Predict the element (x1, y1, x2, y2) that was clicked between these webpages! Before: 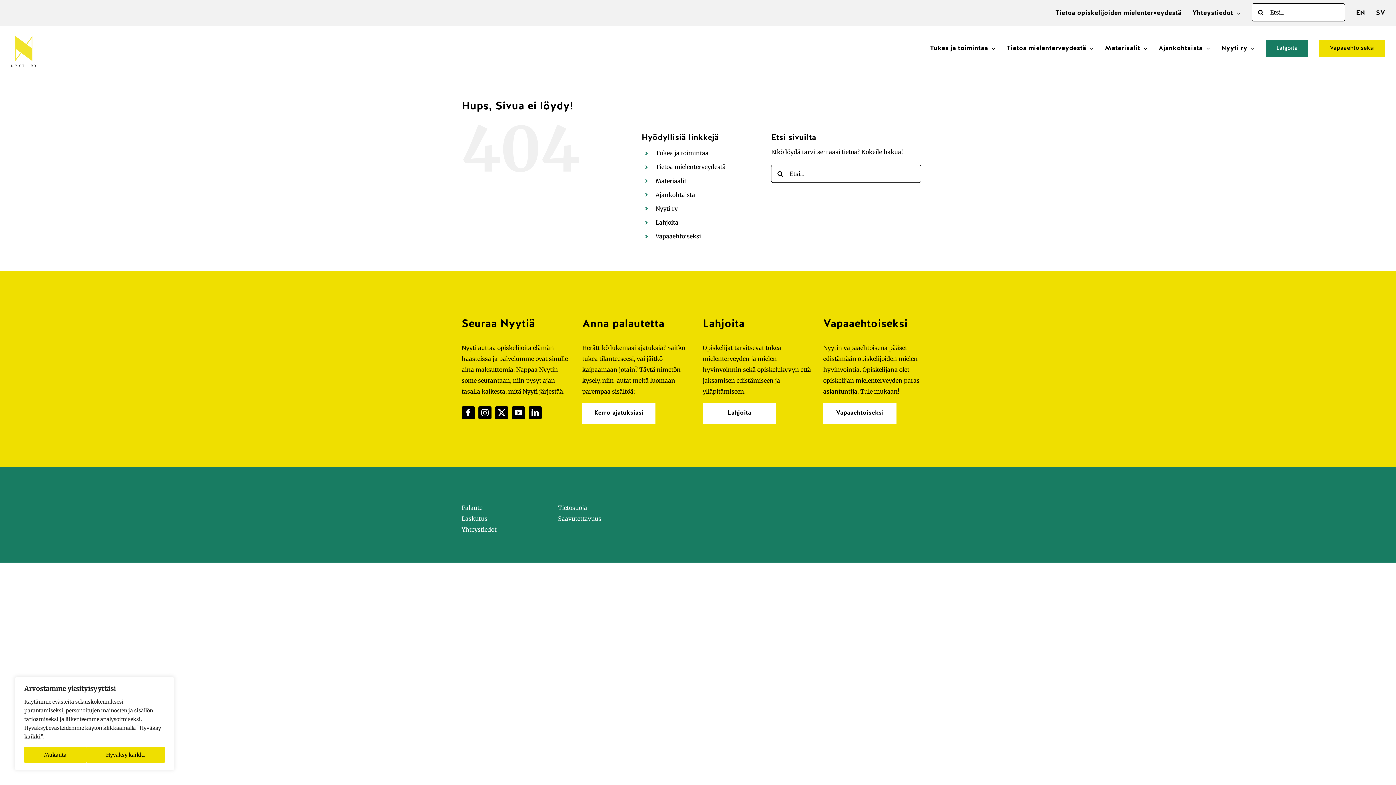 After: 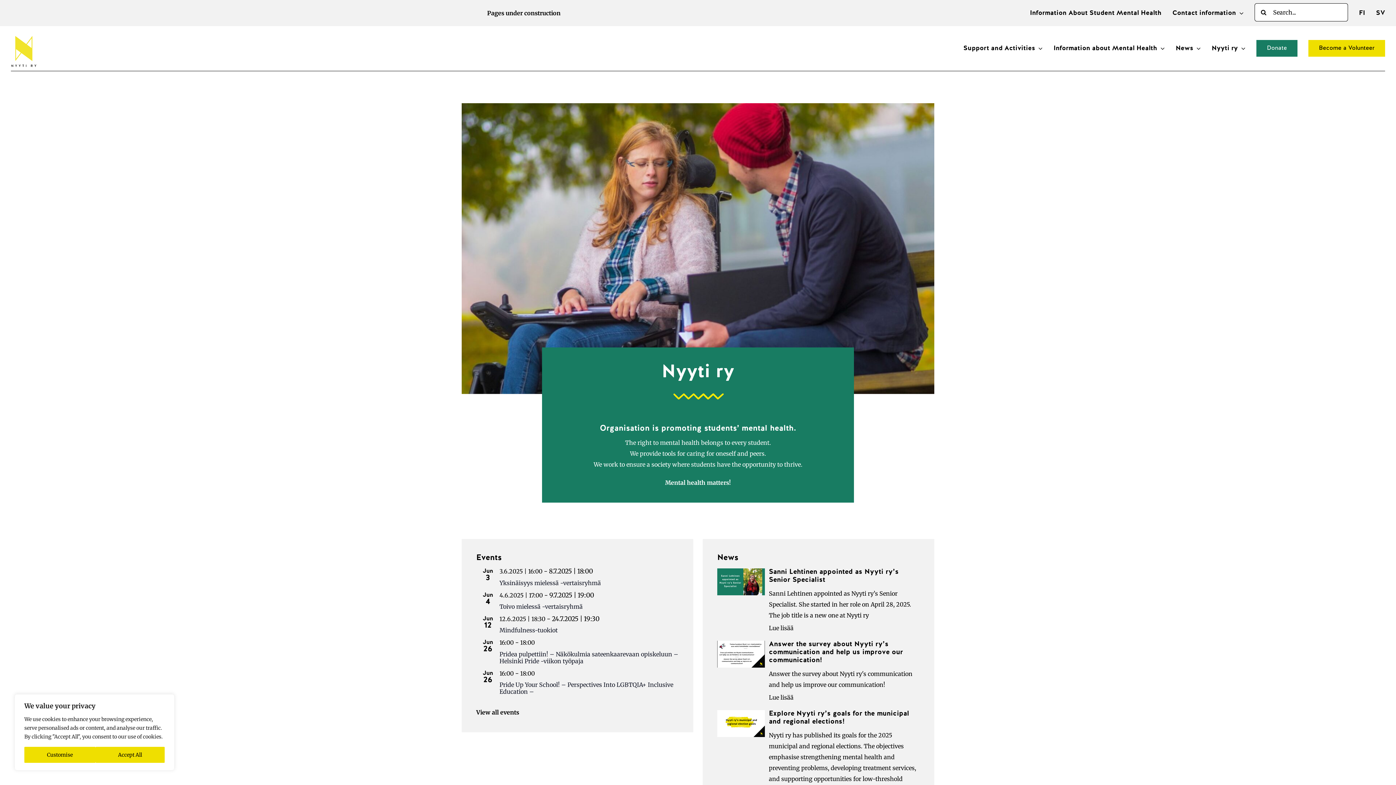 Action: label: EN bbox: (1356, 0, 1365, 26)